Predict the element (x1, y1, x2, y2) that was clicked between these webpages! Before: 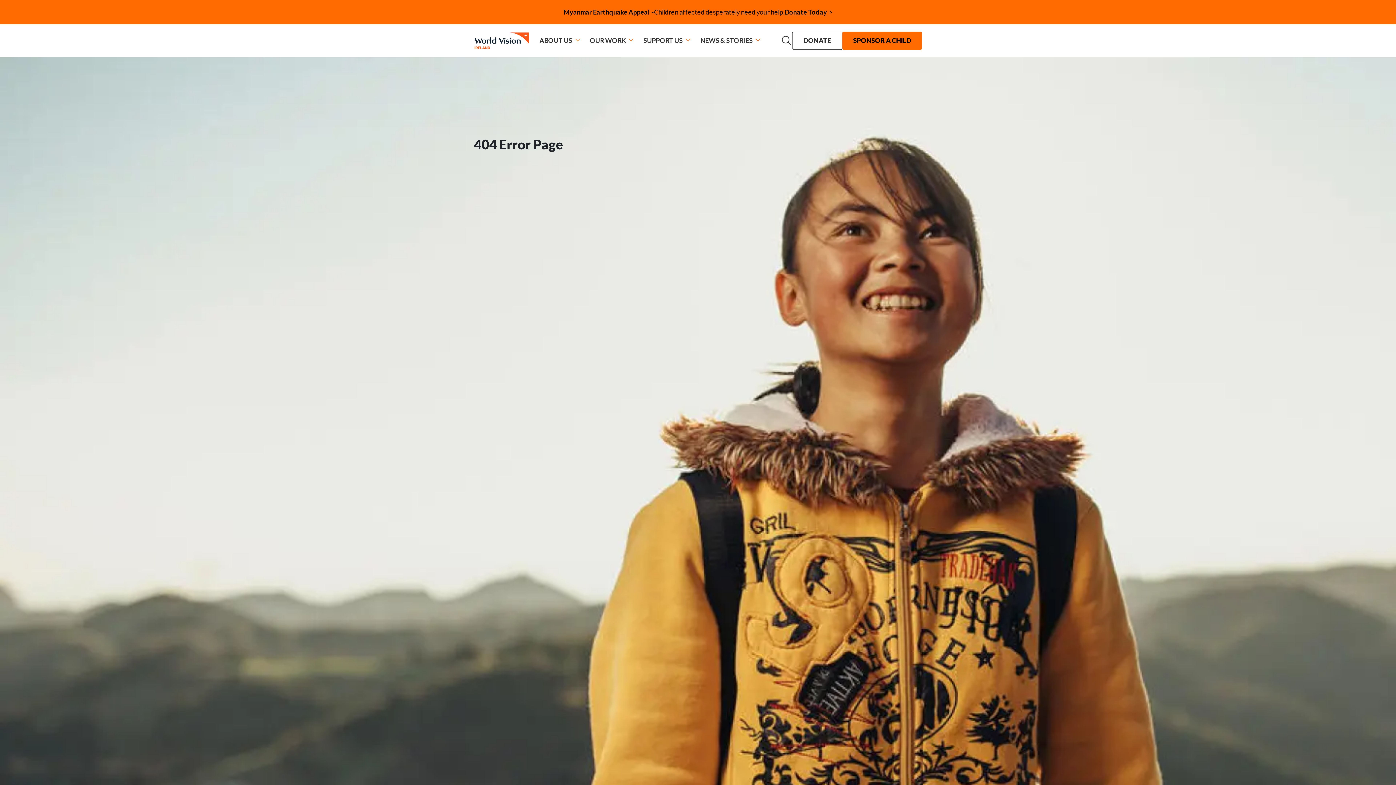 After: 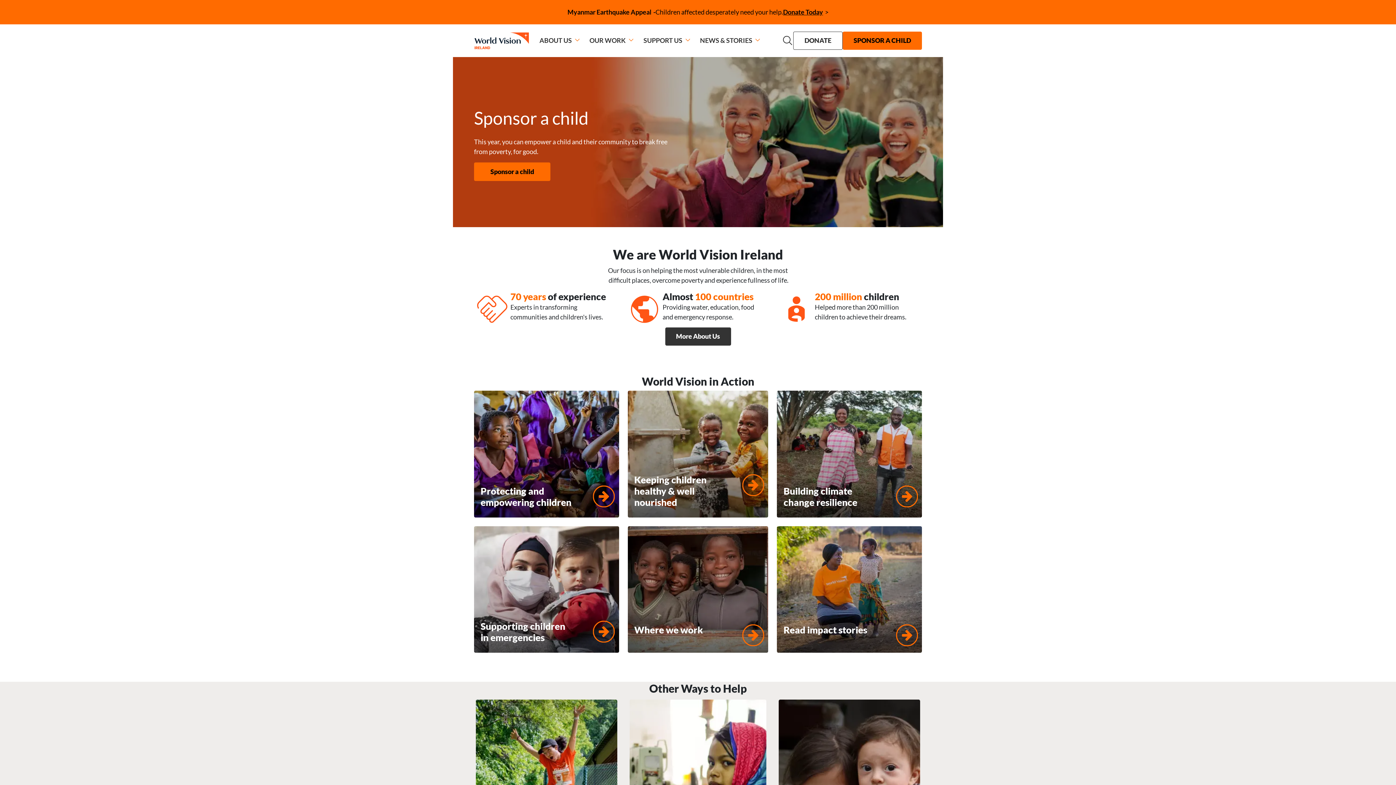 Action: bbox: (474, 27, 529, 54)